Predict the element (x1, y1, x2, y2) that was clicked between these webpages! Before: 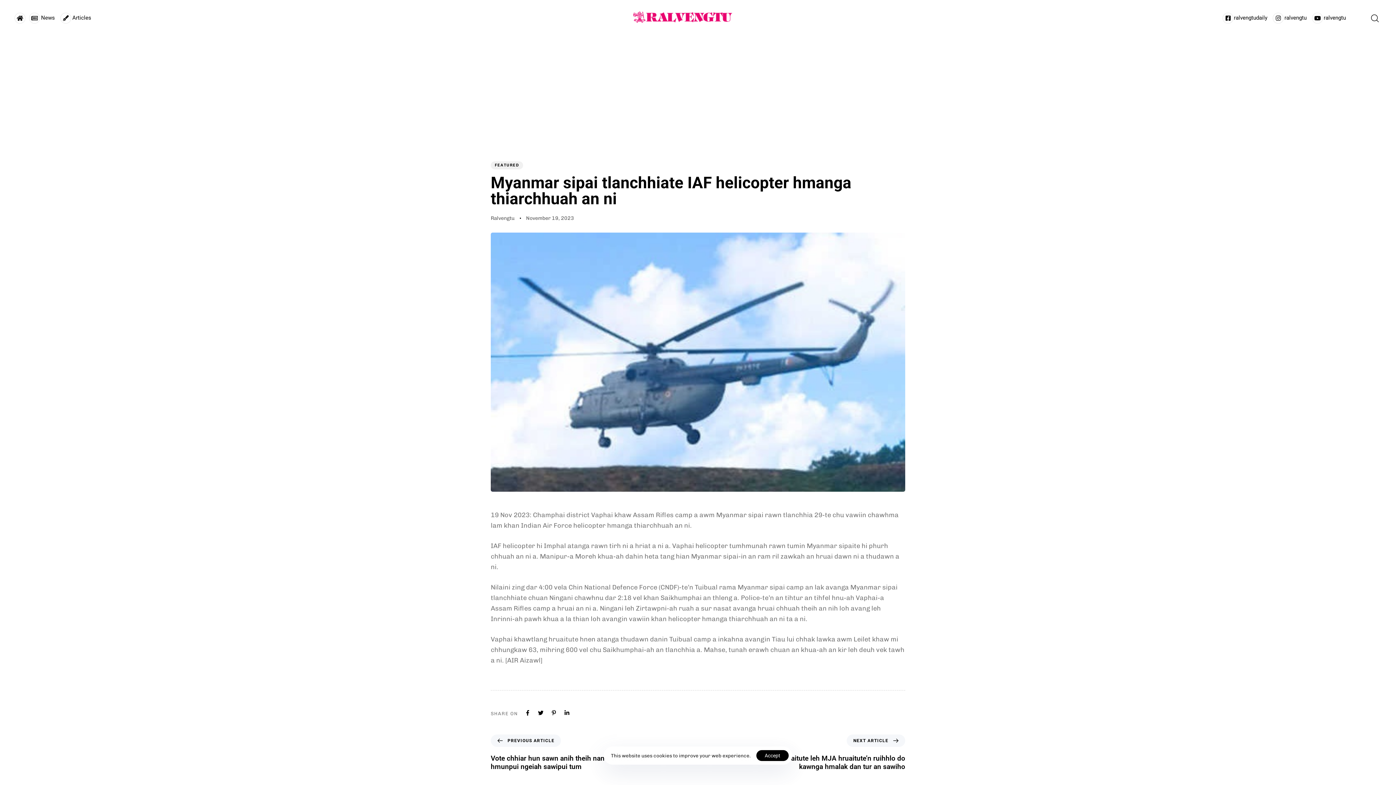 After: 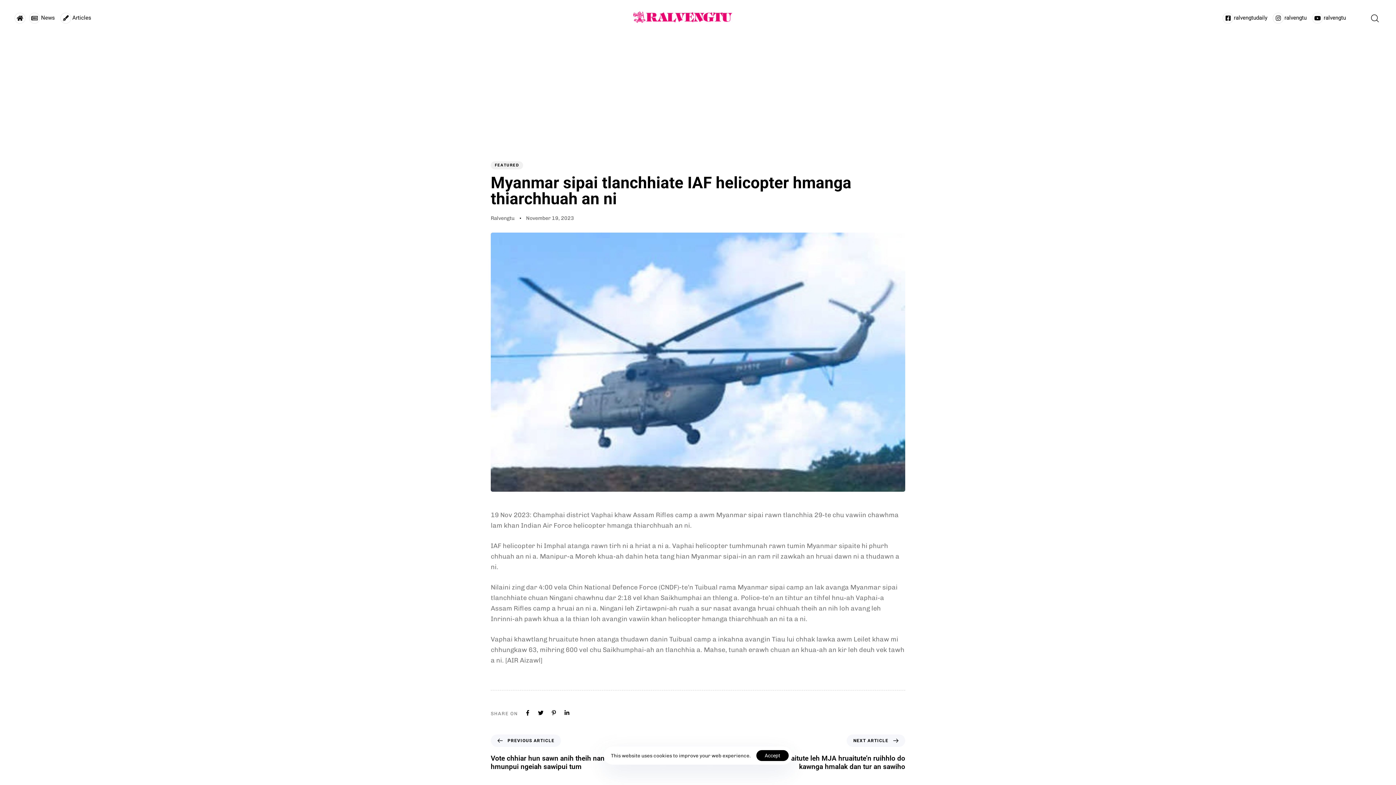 Action: bbox: (525, 710, 530, 716)